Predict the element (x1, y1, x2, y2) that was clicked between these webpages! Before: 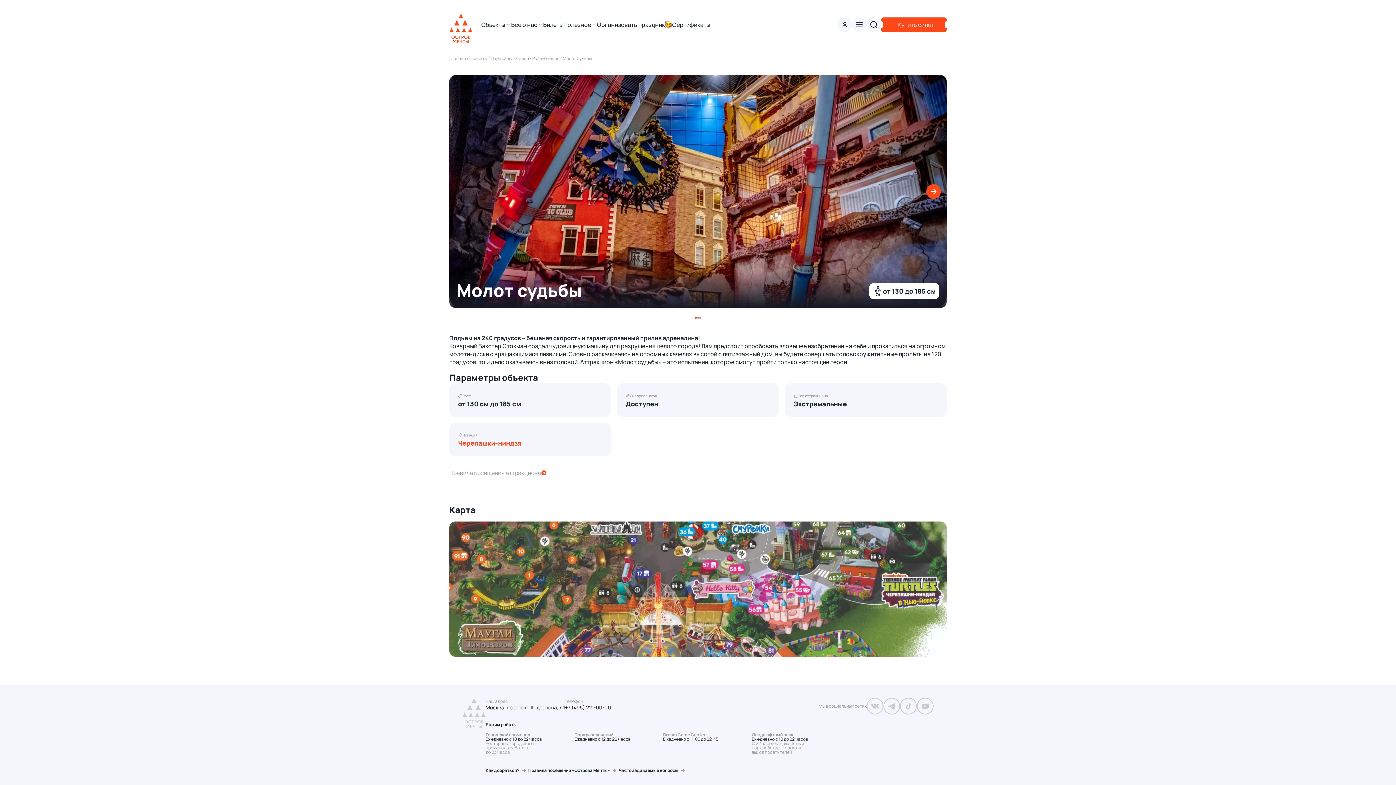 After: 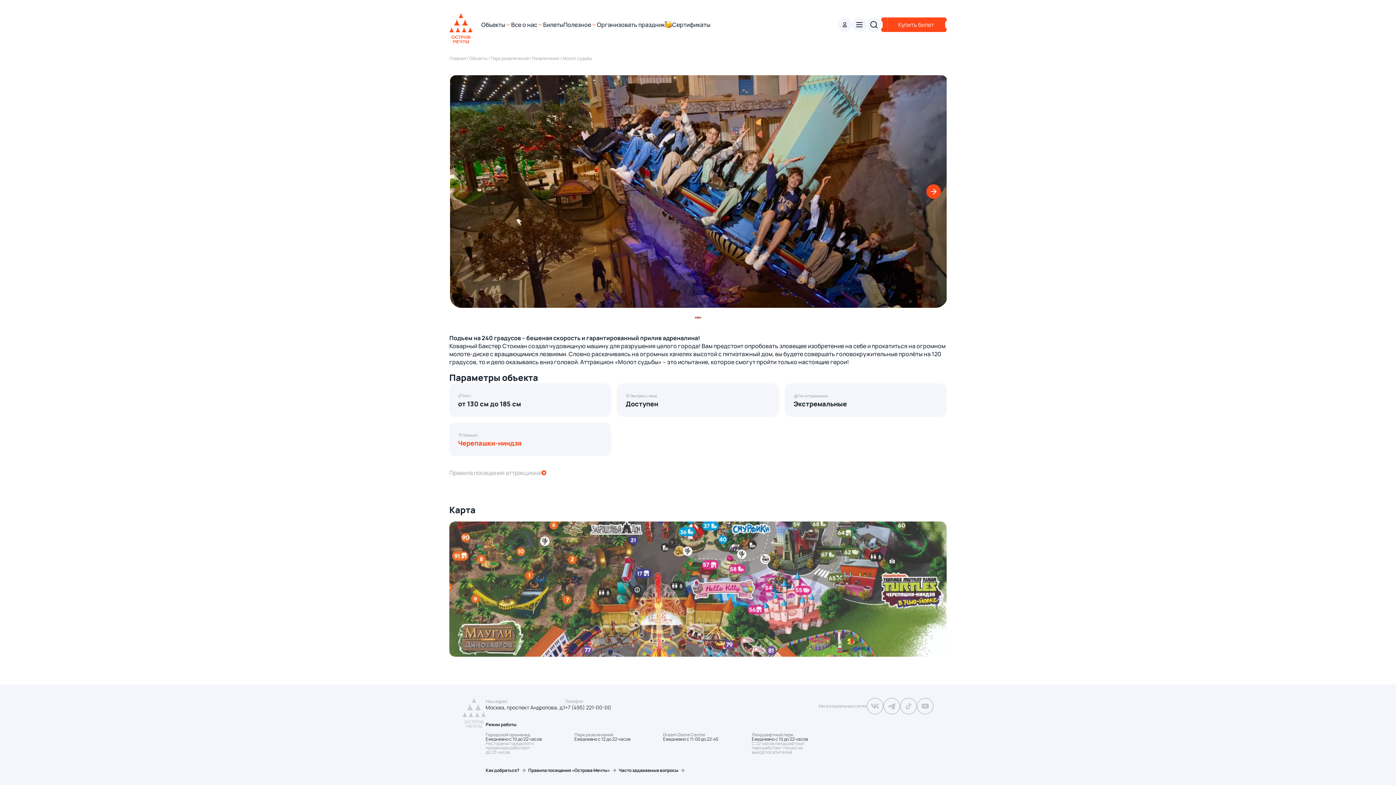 Action: bbox: (900, 698, 917, 714)